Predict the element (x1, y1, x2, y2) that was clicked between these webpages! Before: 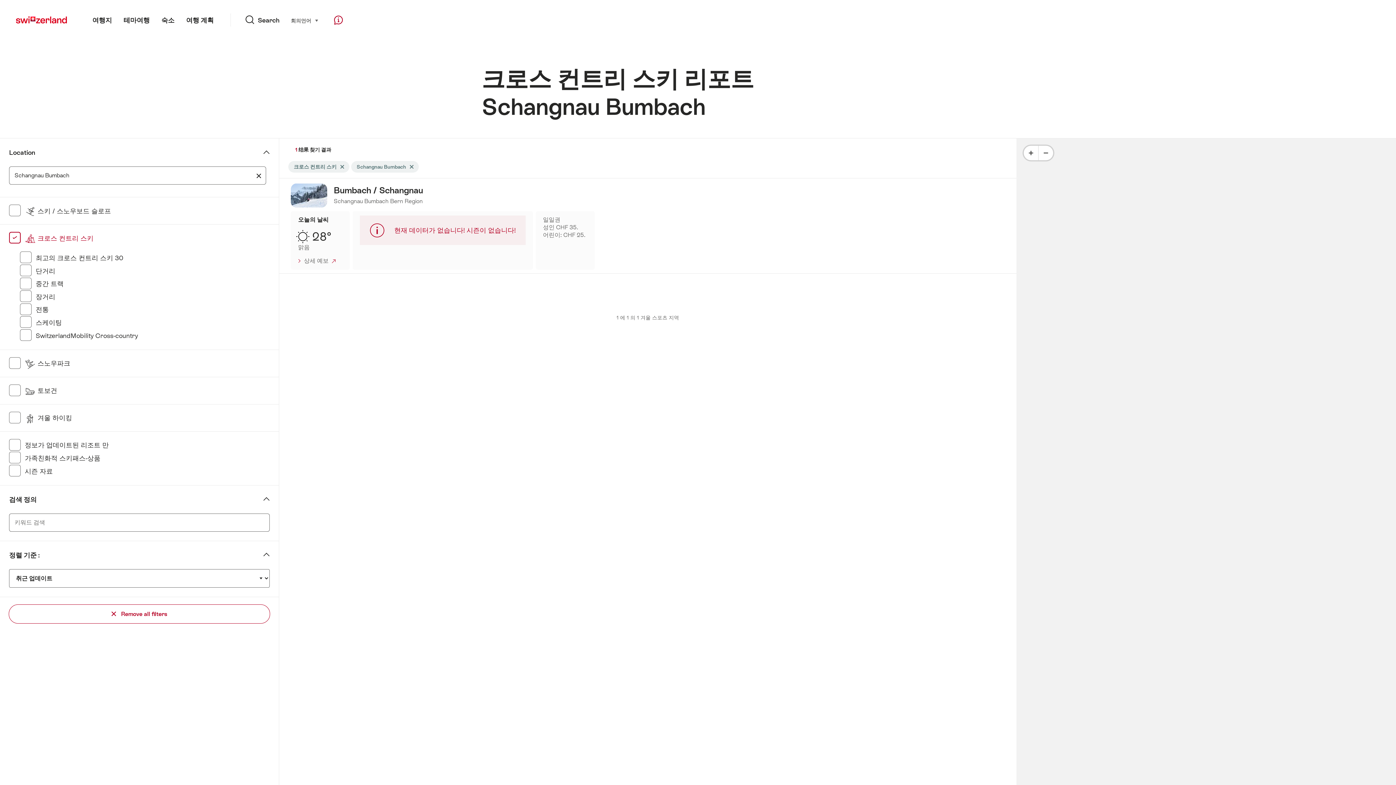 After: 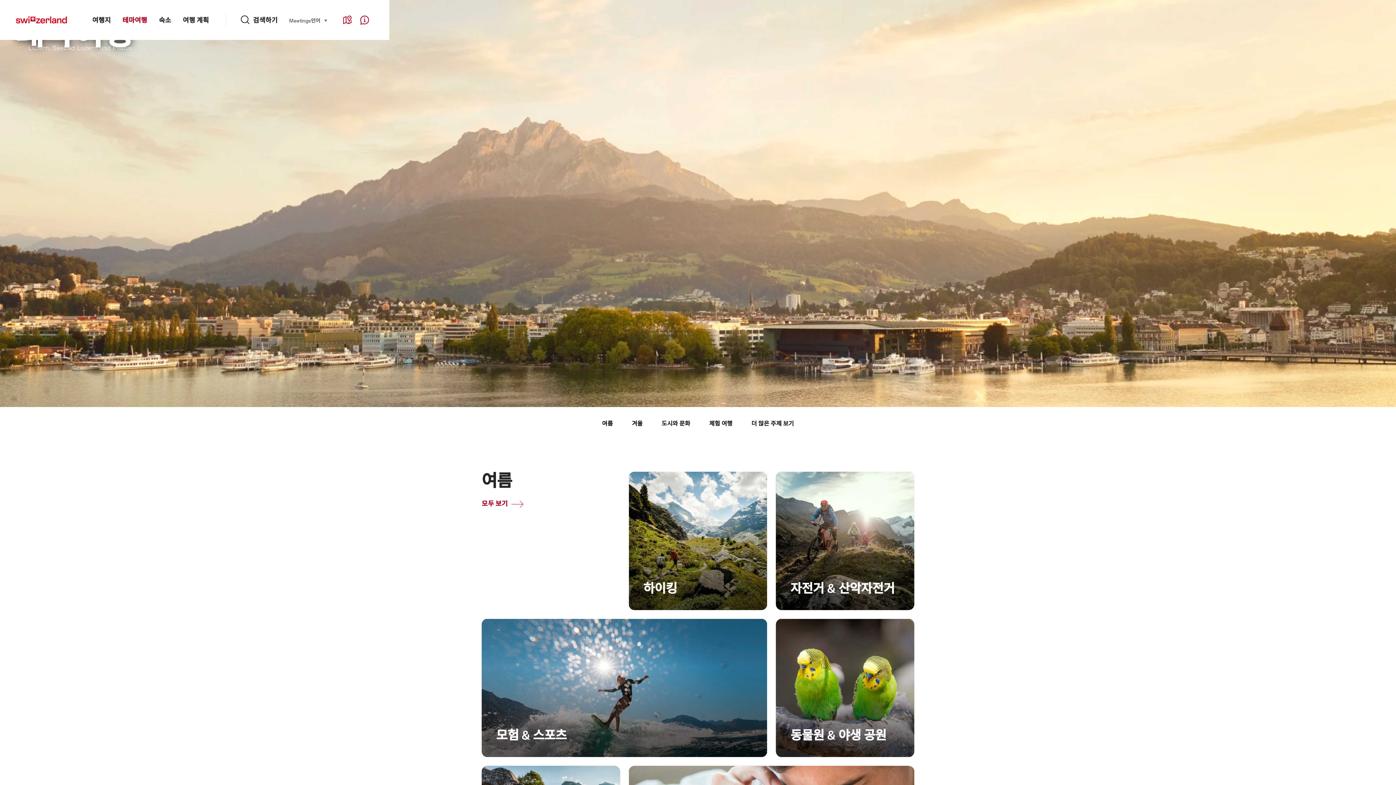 Action: bbox: (117, 0, 155, 40) label: 테마여행